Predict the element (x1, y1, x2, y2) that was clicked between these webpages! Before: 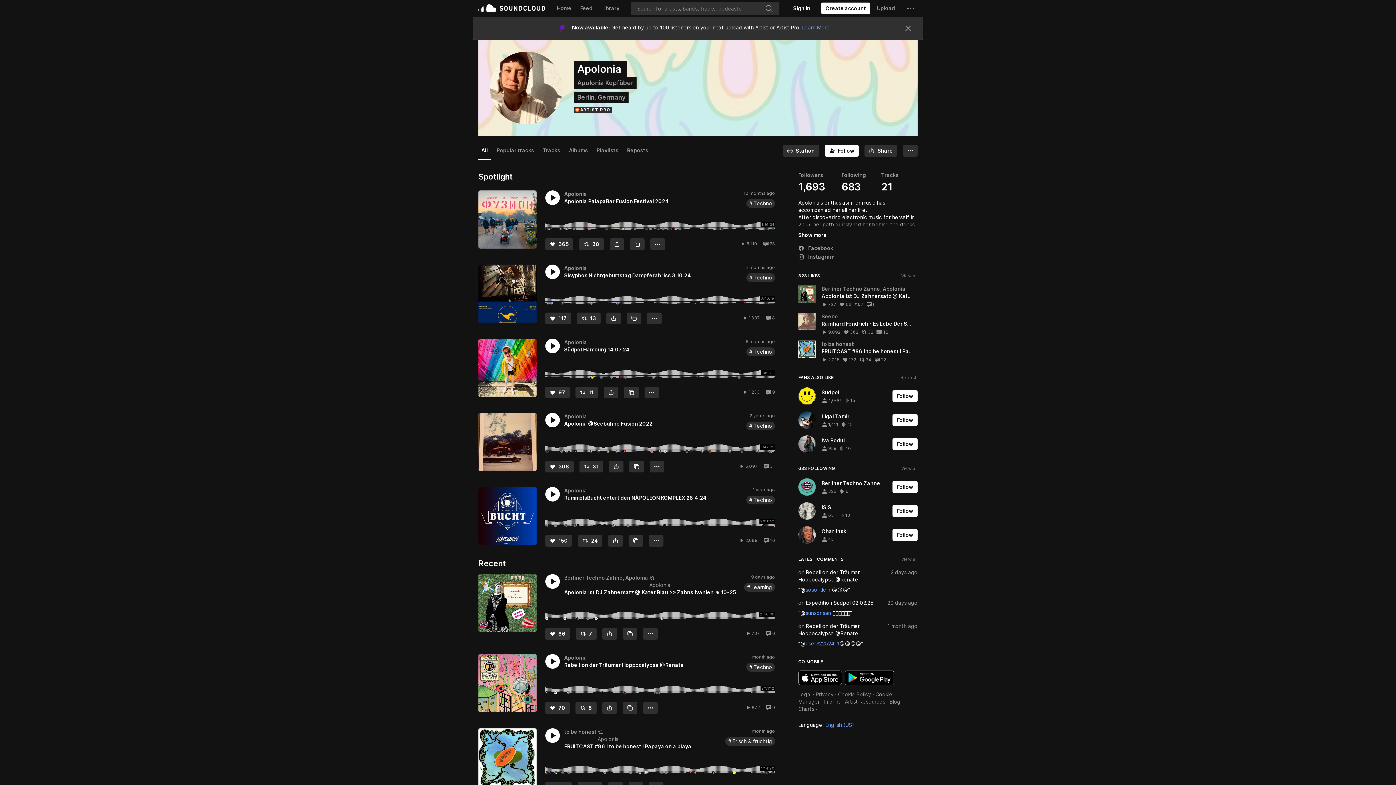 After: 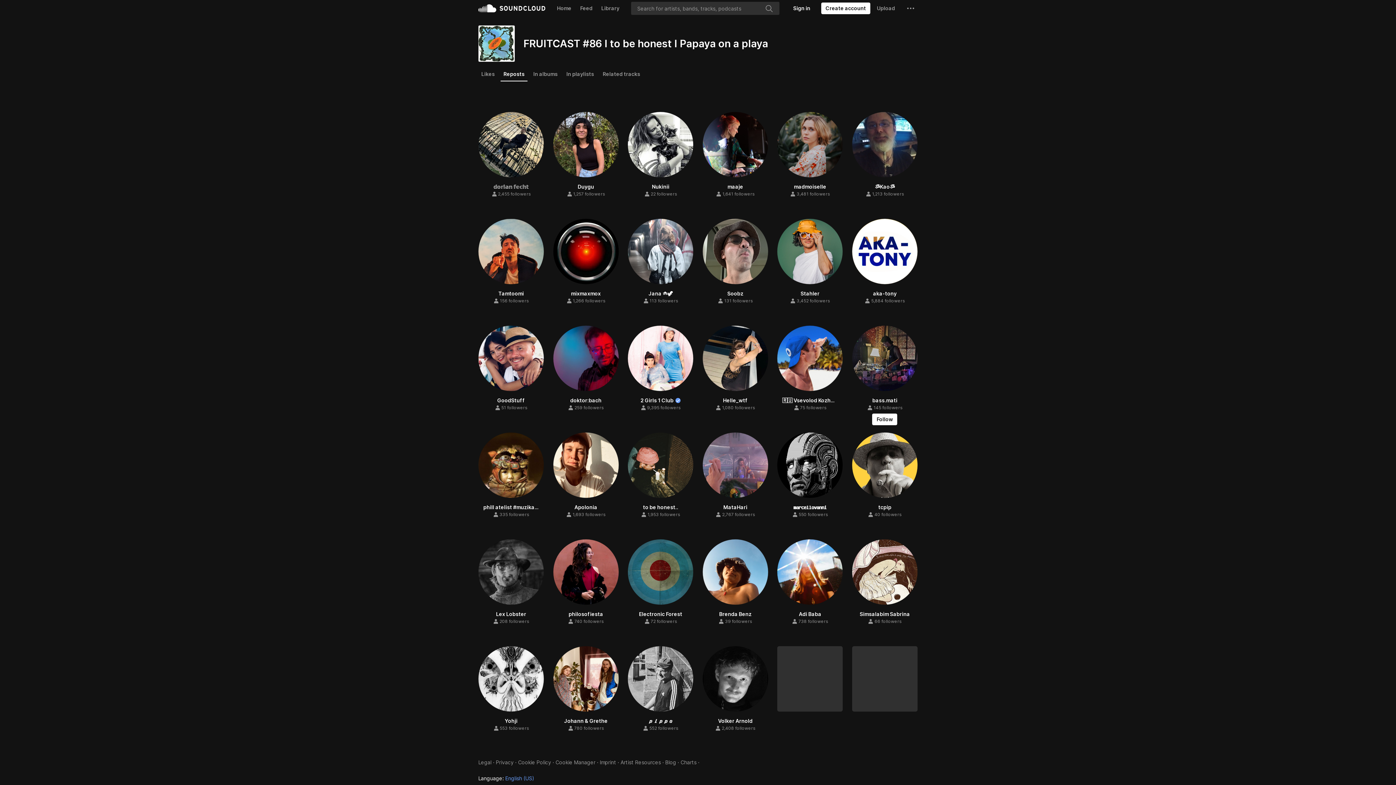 Action: bbox: (859, 357, 871, 362) label: View all reposts
34